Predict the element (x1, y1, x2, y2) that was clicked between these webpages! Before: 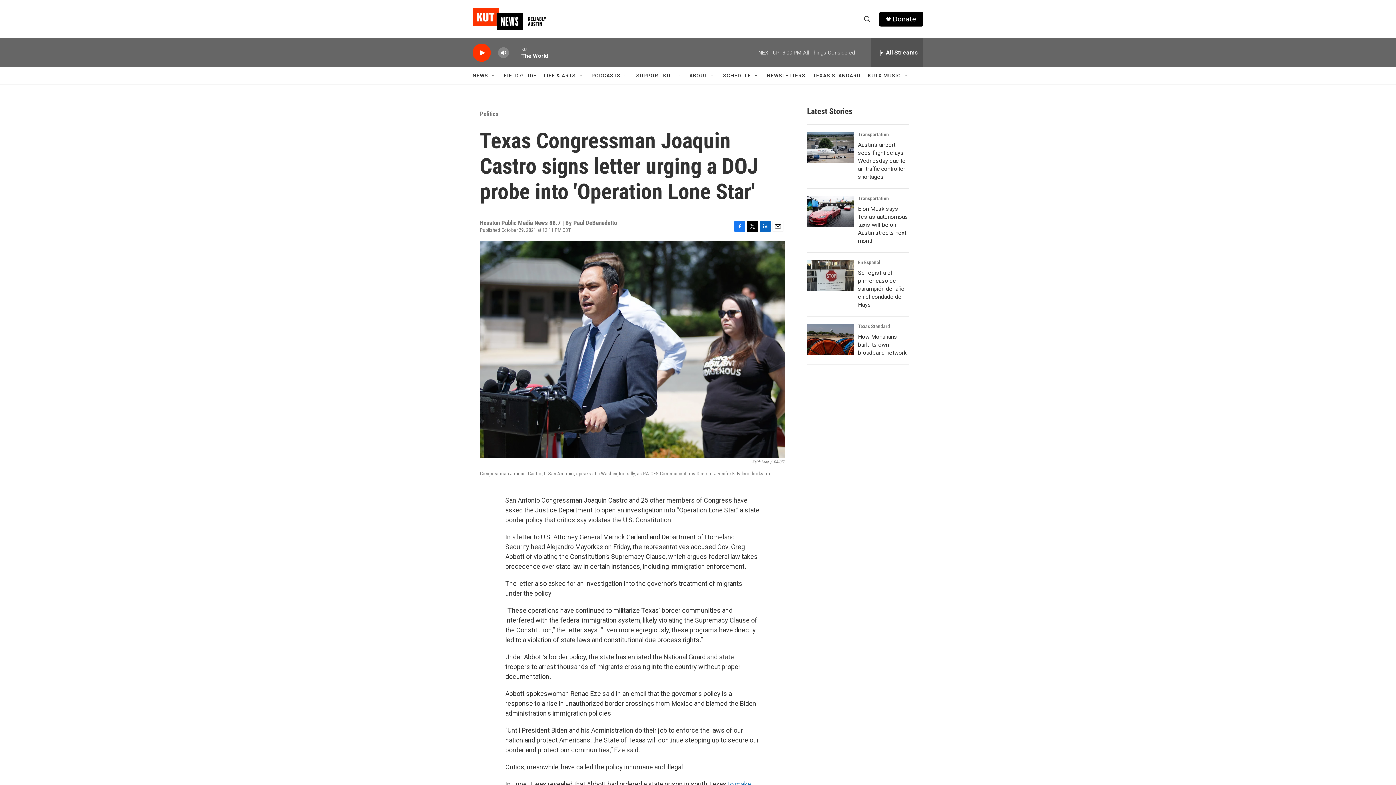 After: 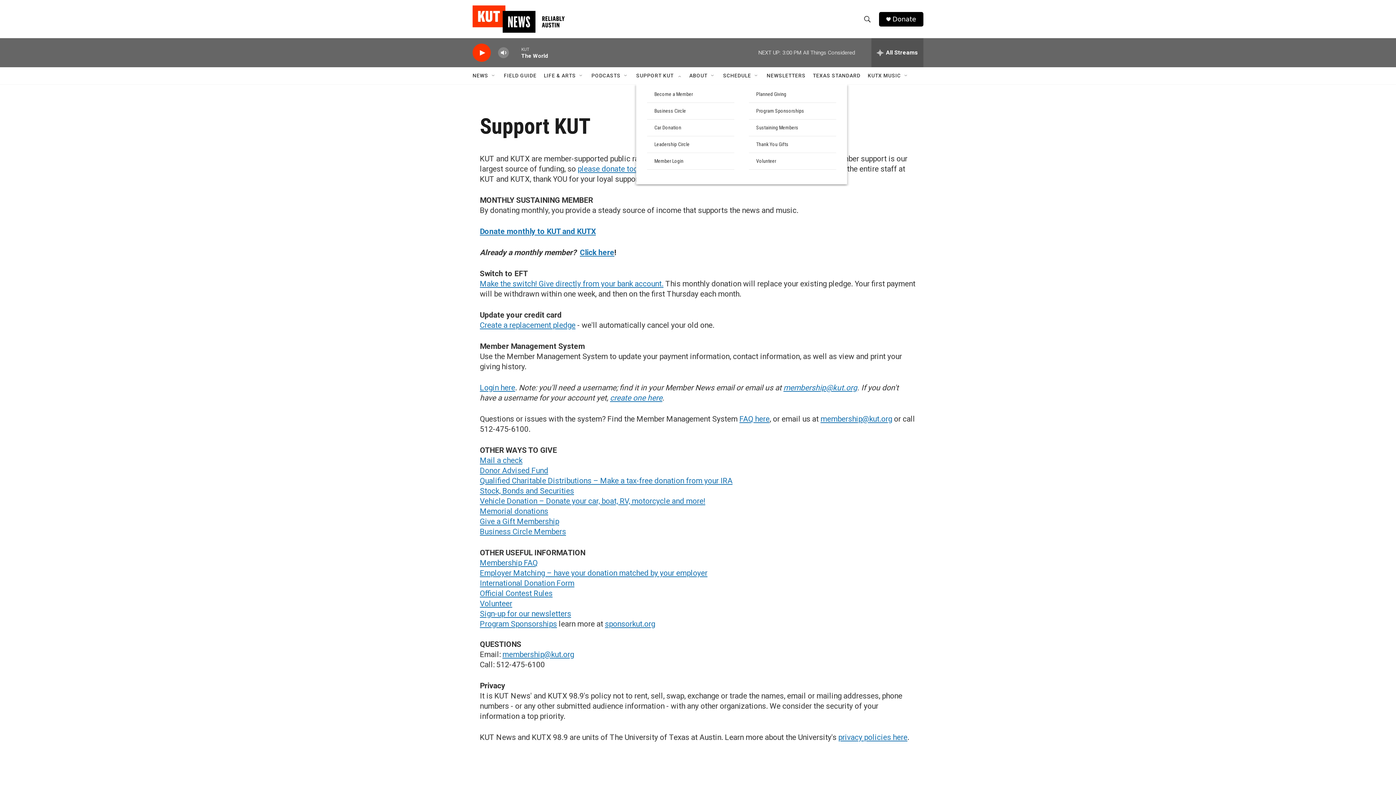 Action: bbox: (636, 67, 673, 84) label: SUPPORT KUT